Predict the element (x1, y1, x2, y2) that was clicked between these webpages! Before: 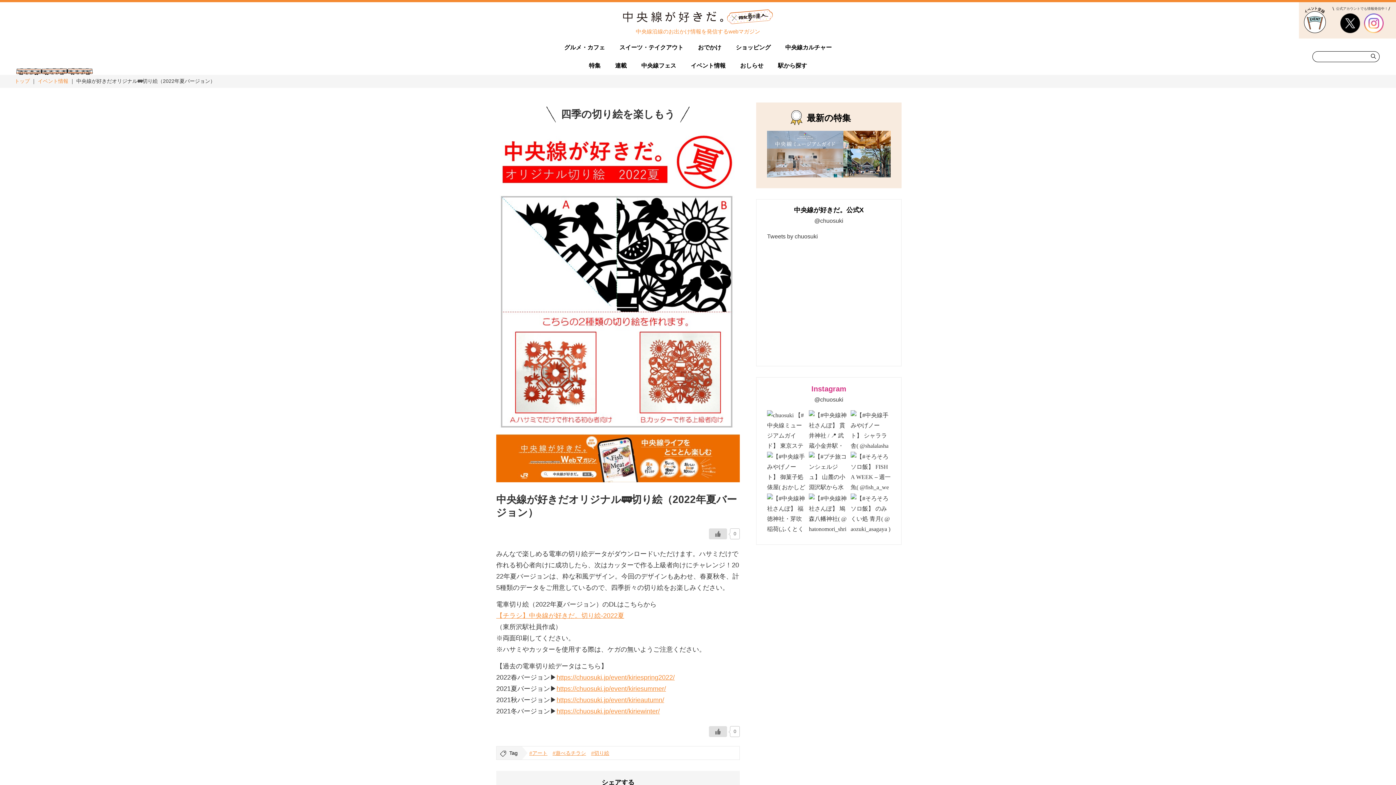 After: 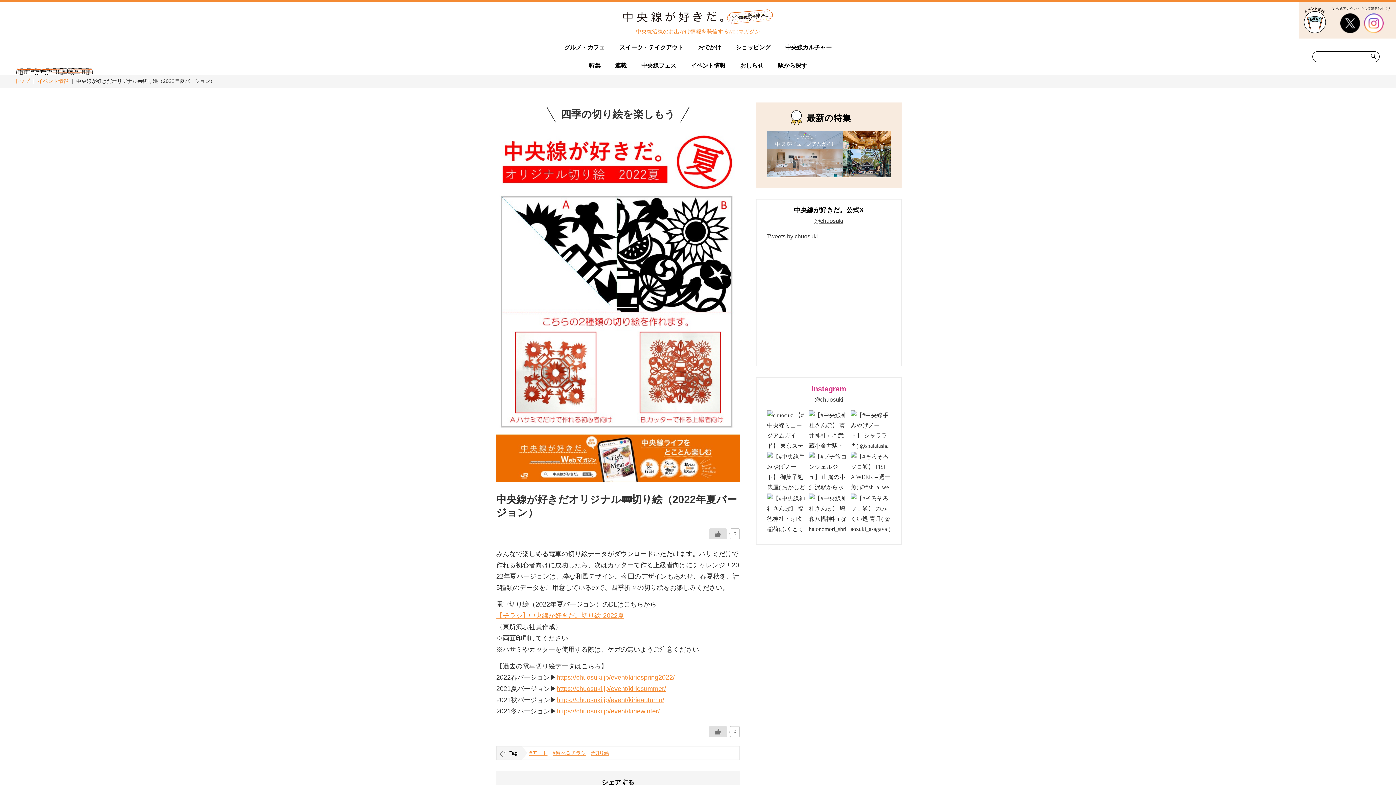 Action: label: @chuosuki bbox: (814, 217, 843, 223)